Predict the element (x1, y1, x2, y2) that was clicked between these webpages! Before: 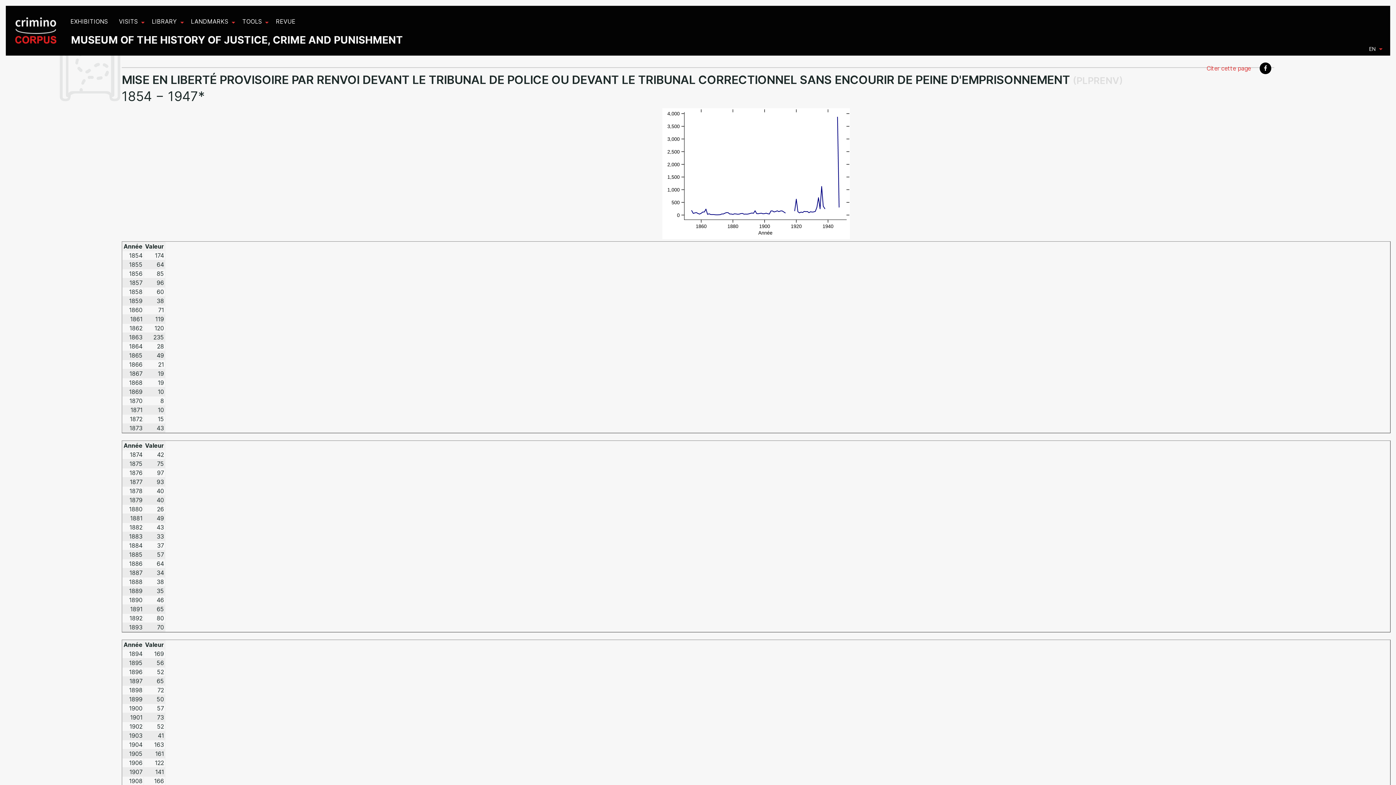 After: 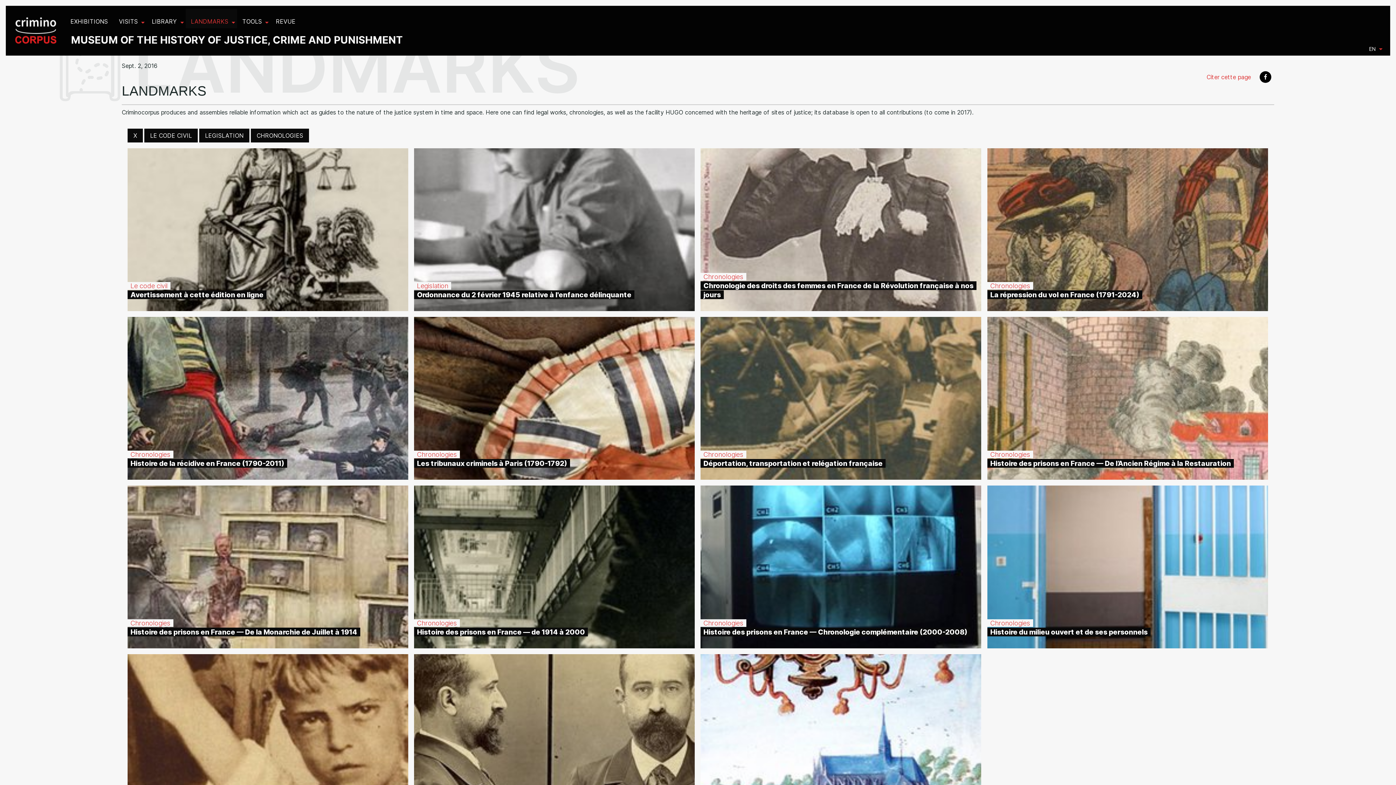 Action: bbox: (185, 8, 237, 28) label: LANDMARKS